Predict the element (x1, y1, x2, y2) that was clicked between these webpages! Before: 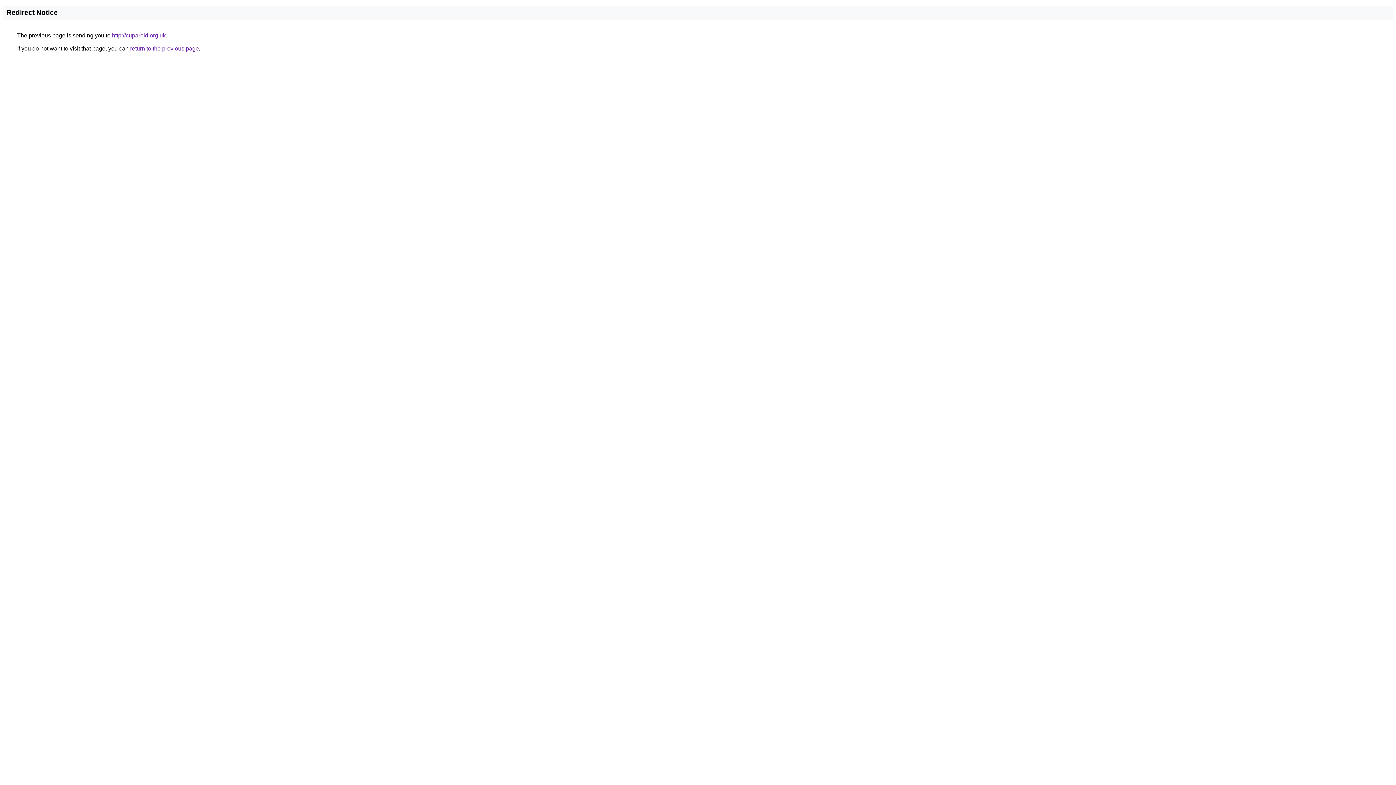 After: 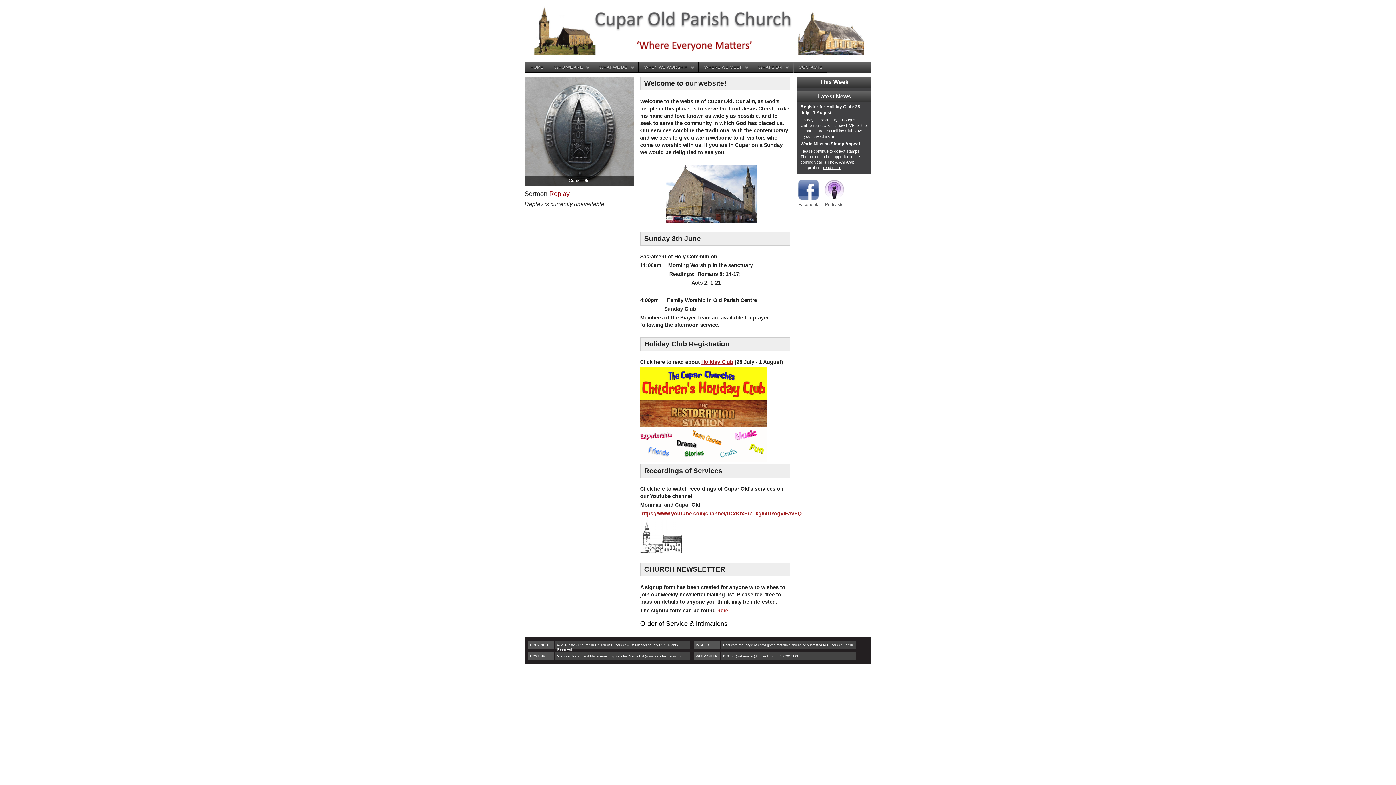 Action: label: http://cuparold.org.uk bbox: (112, 32, 165, 38)